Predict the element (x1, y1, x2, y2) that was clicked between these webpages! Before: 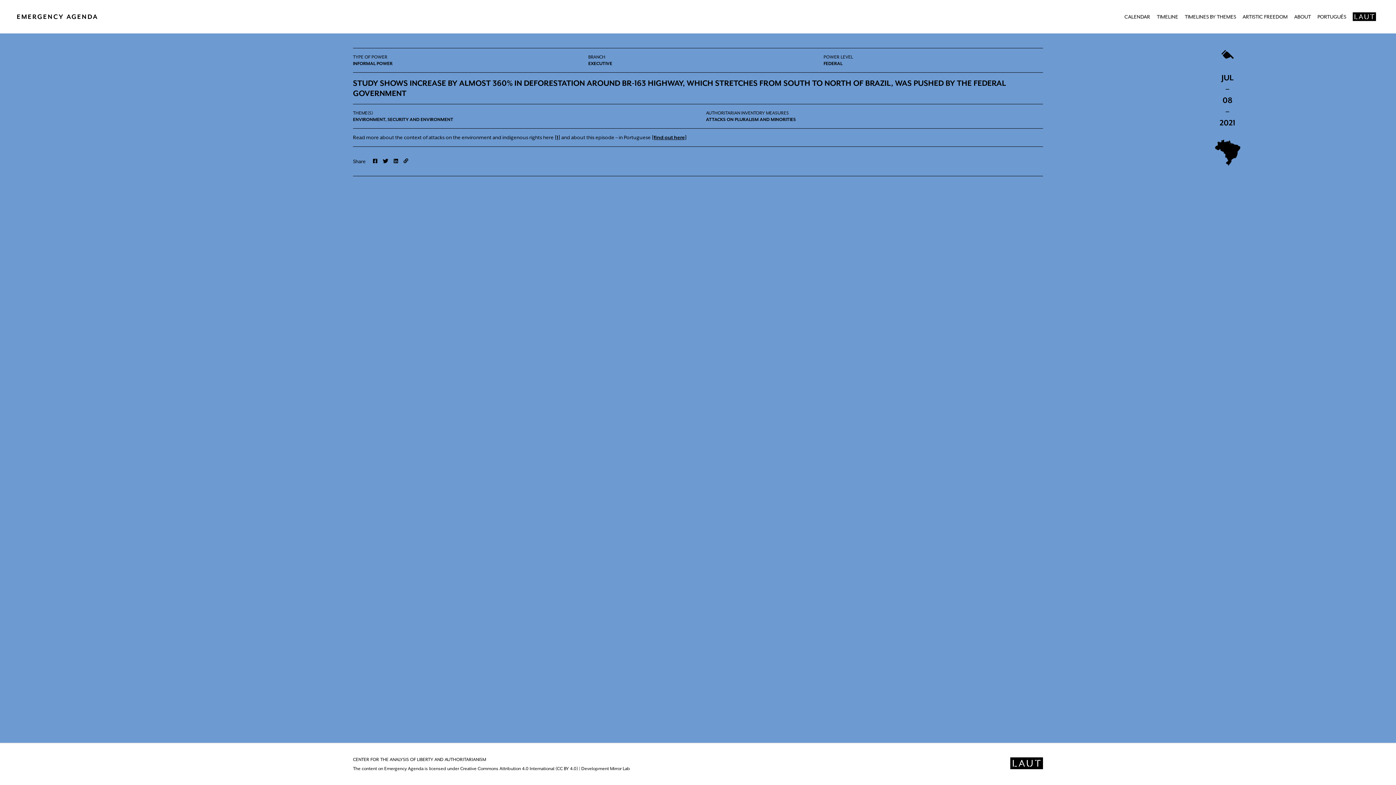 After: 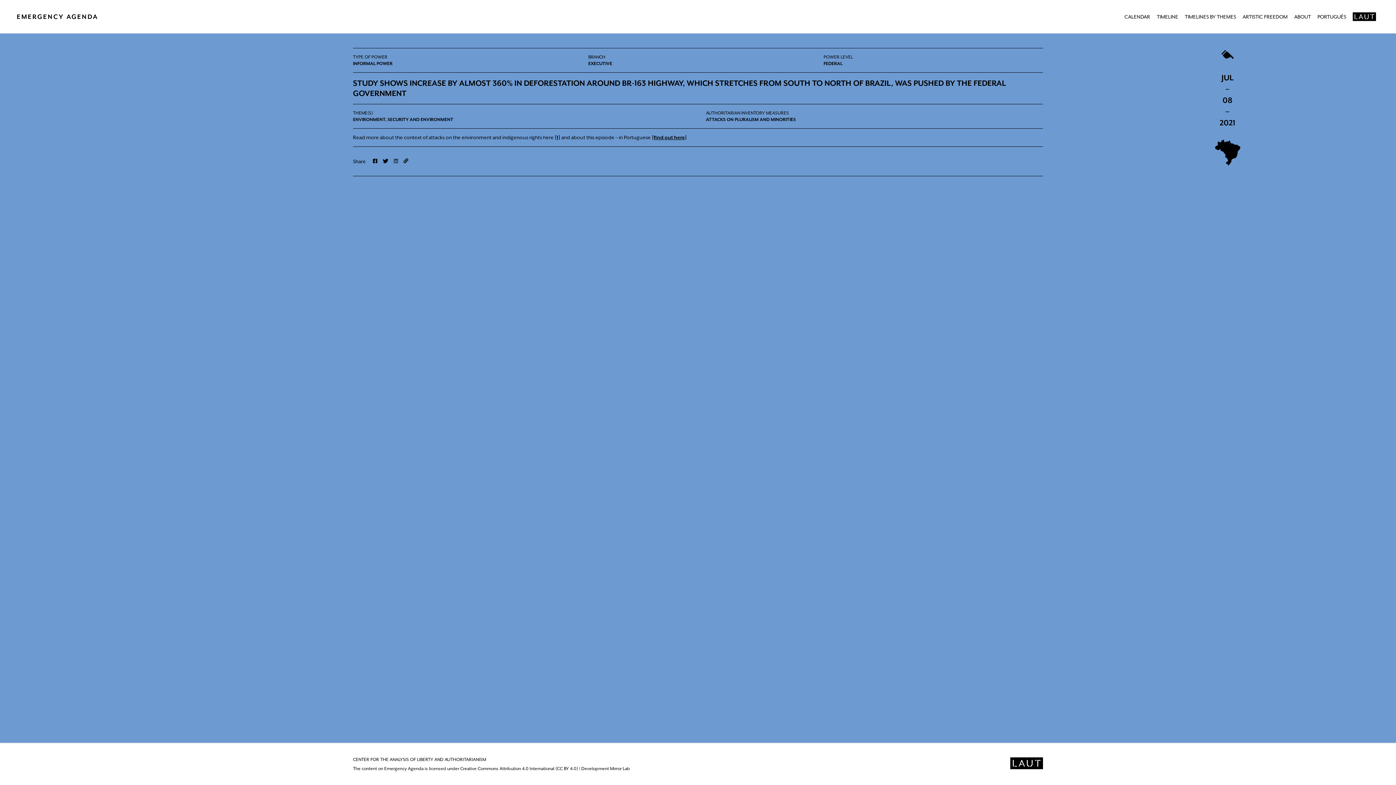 Action: bbox: (393, 158, 398, 164)